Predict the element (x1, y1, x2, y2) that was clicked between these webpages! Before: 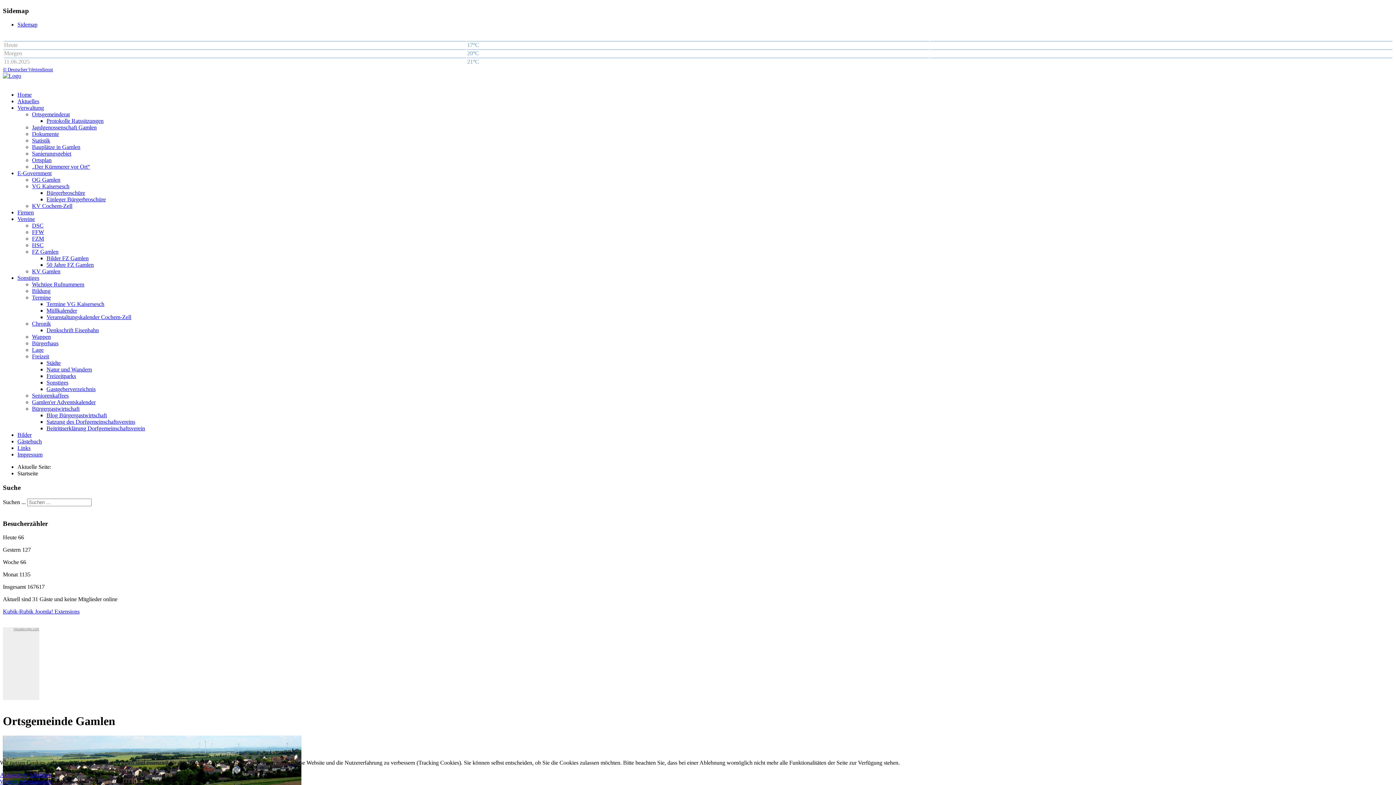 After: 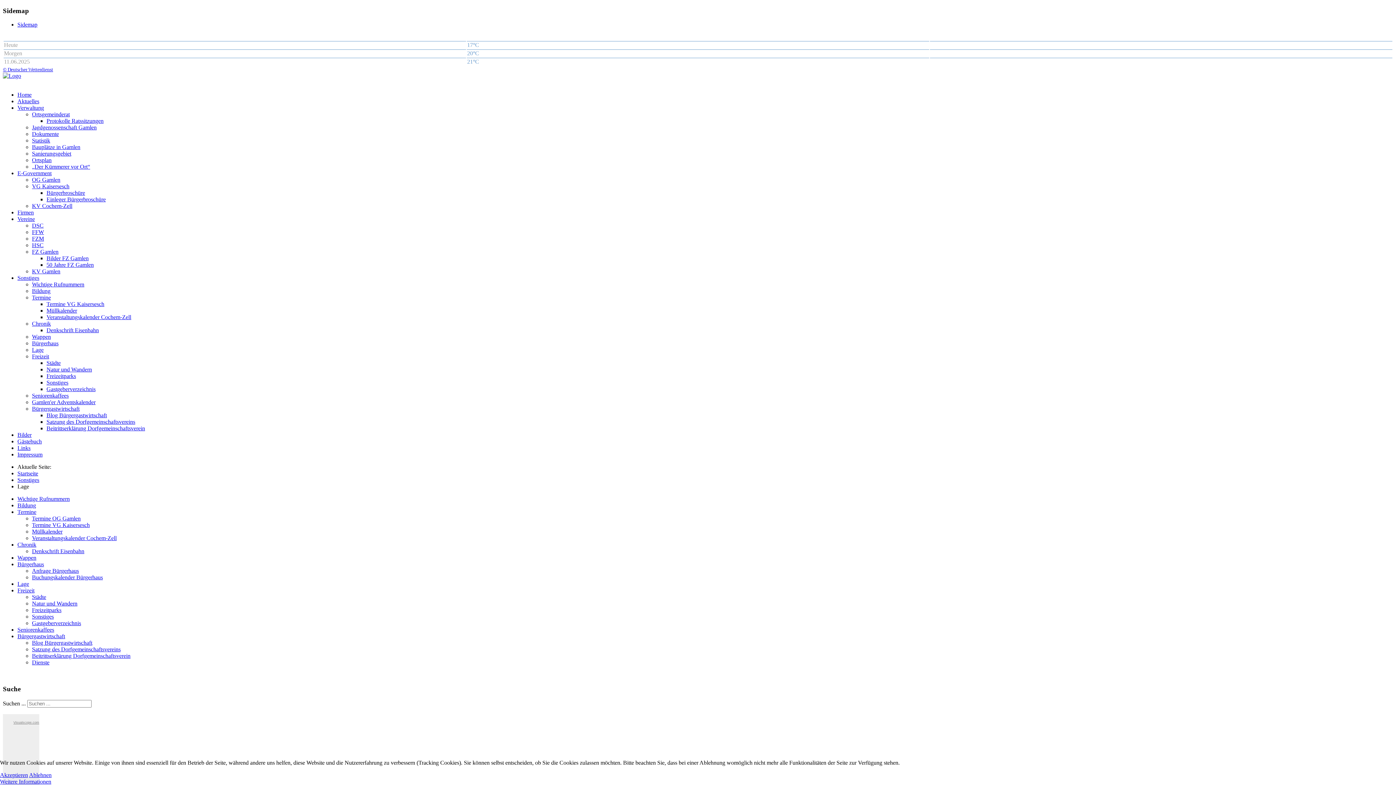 Action: bbox: (32, 347, 43, 353) label: Lage